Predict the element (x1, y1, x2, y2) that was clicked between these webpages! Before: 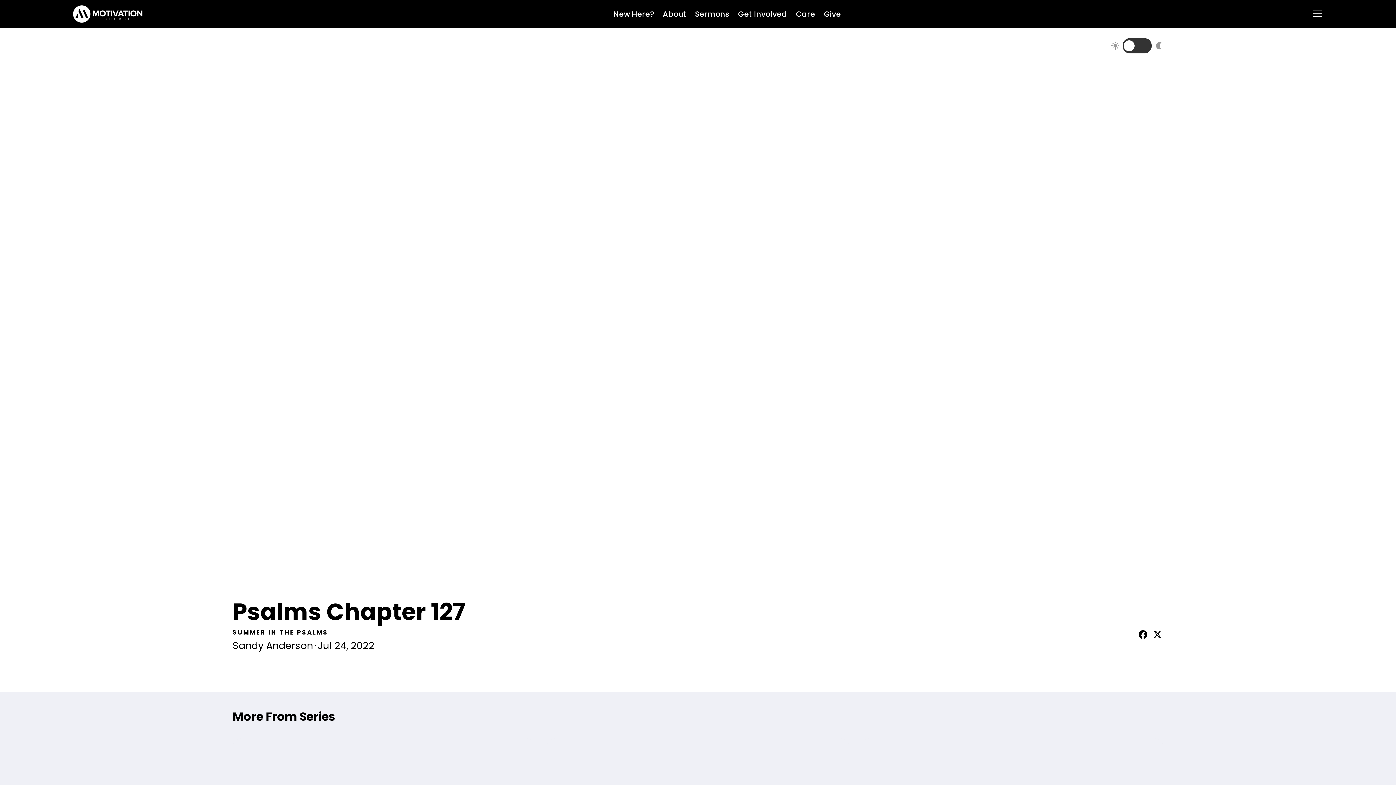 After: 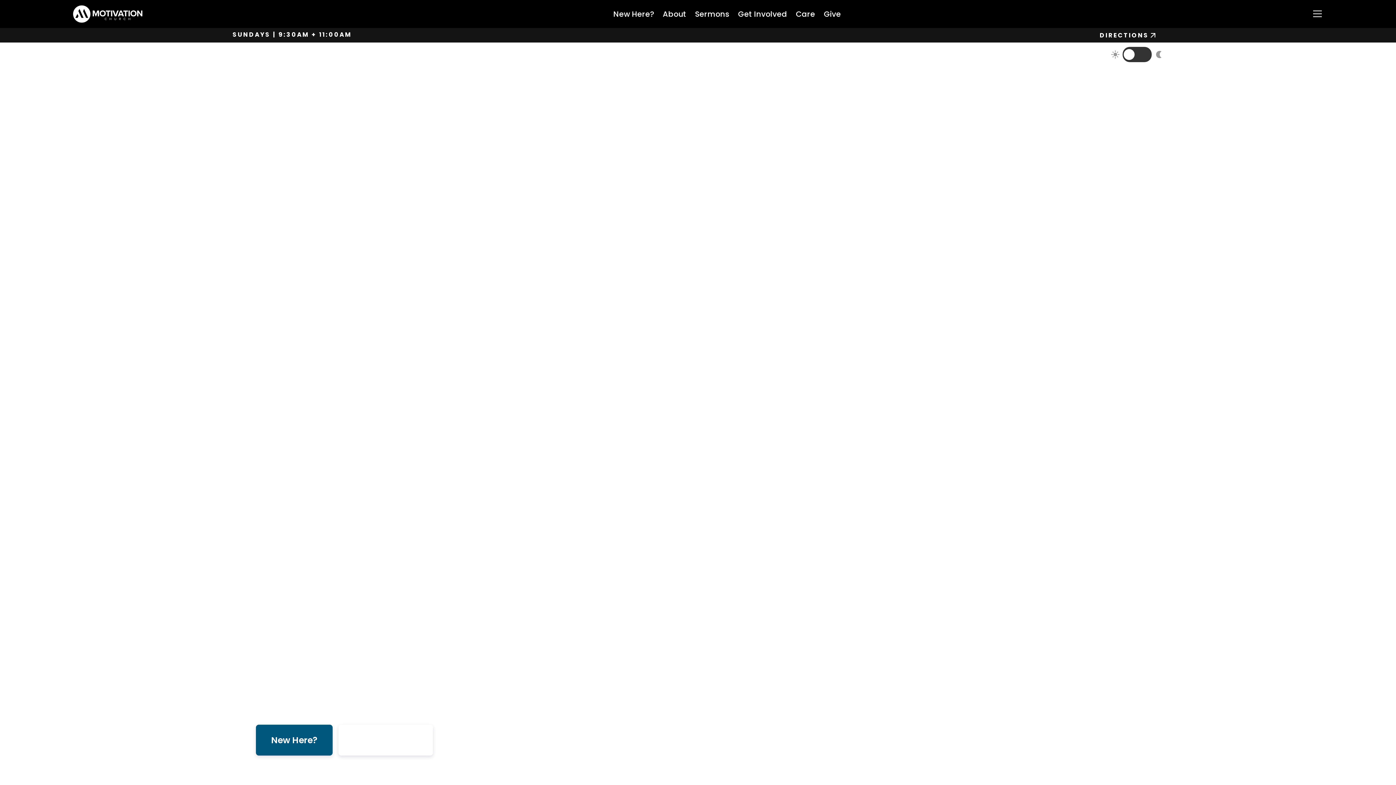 Action: bbox: (69, 3, 145, 24) label: home